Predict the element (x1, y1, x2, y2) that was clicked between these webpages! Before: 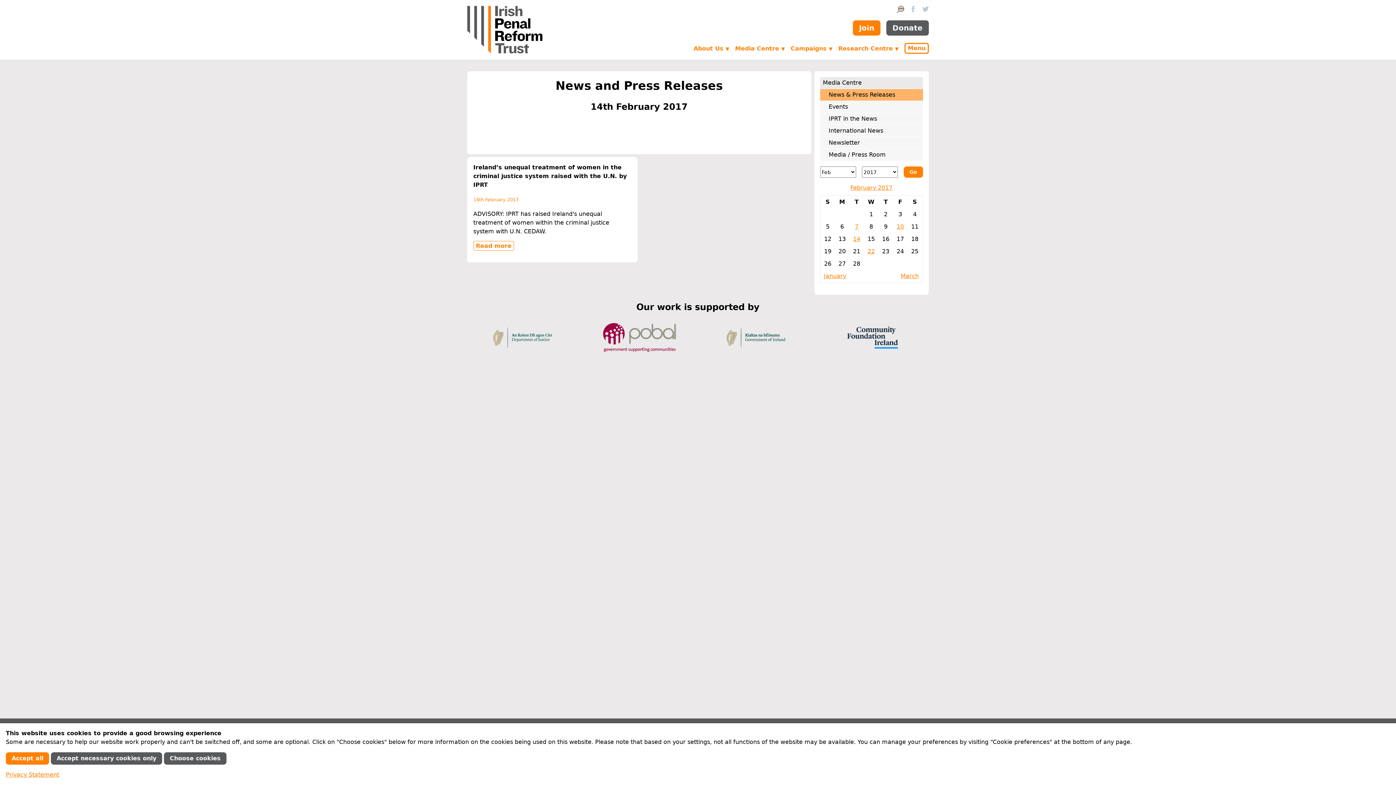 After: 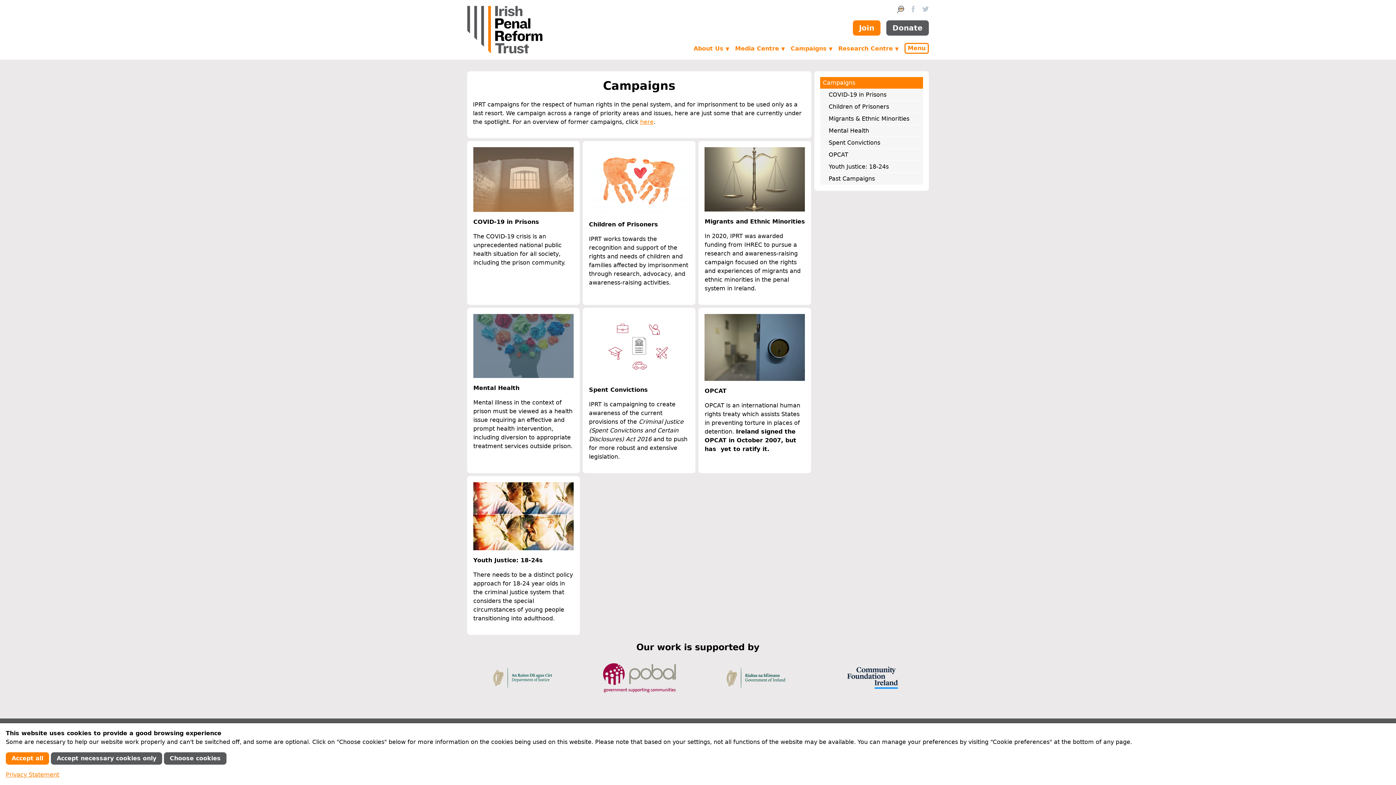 Action: label: Campaigns ▼ bbox: (790, 44, 832, 51)